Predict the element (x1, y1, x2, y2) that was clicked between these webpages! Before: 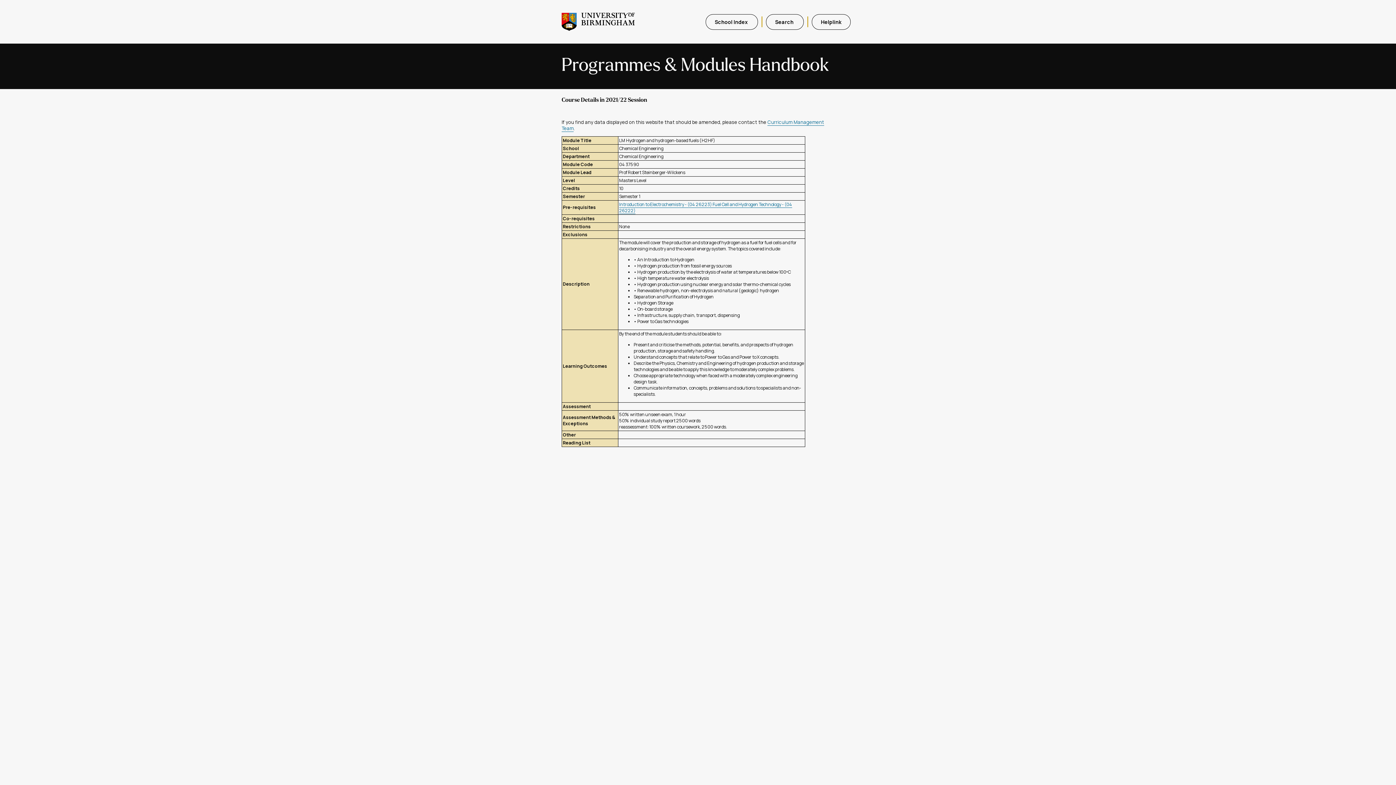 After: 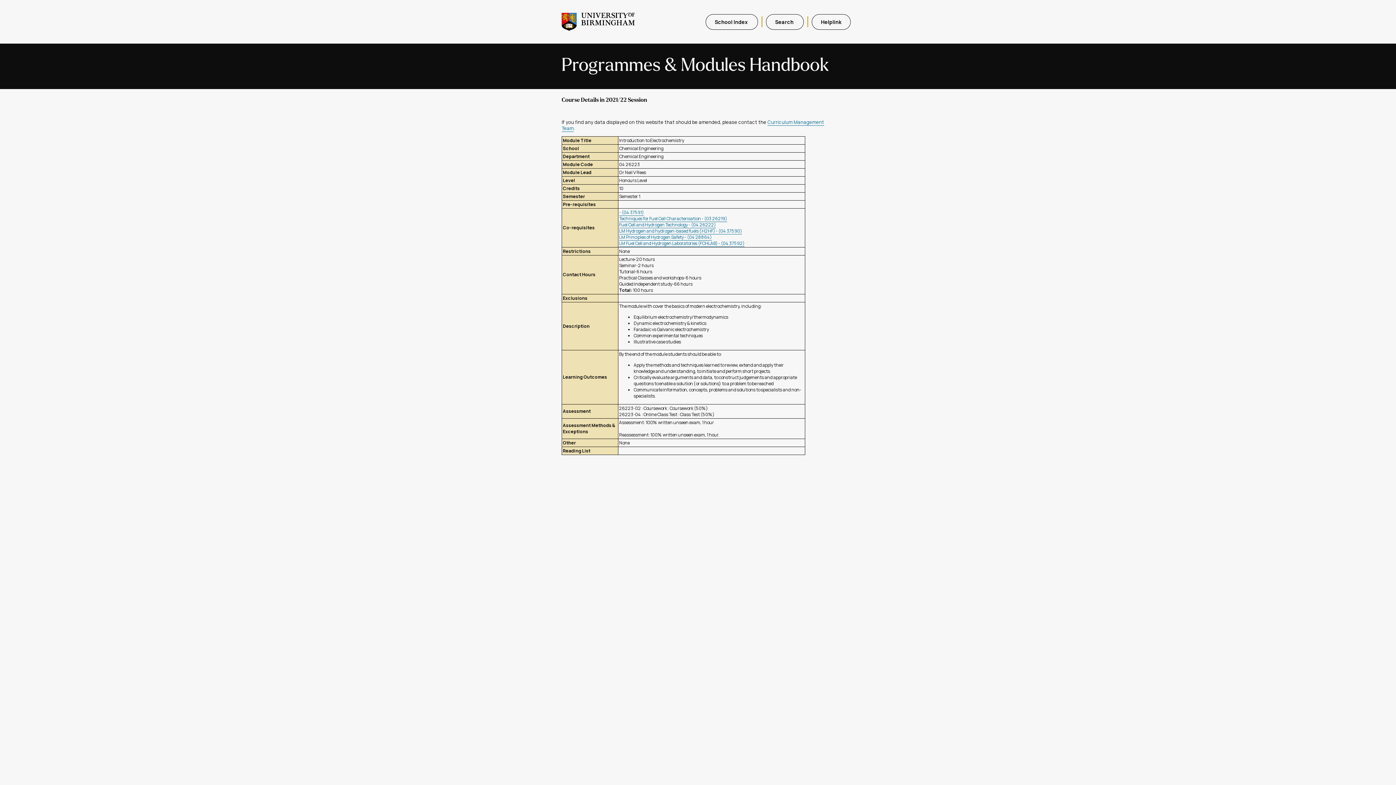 Action: bbox: (619, 201, 712, 208) label: Introduction to Electrochemistry - (04 26223) 